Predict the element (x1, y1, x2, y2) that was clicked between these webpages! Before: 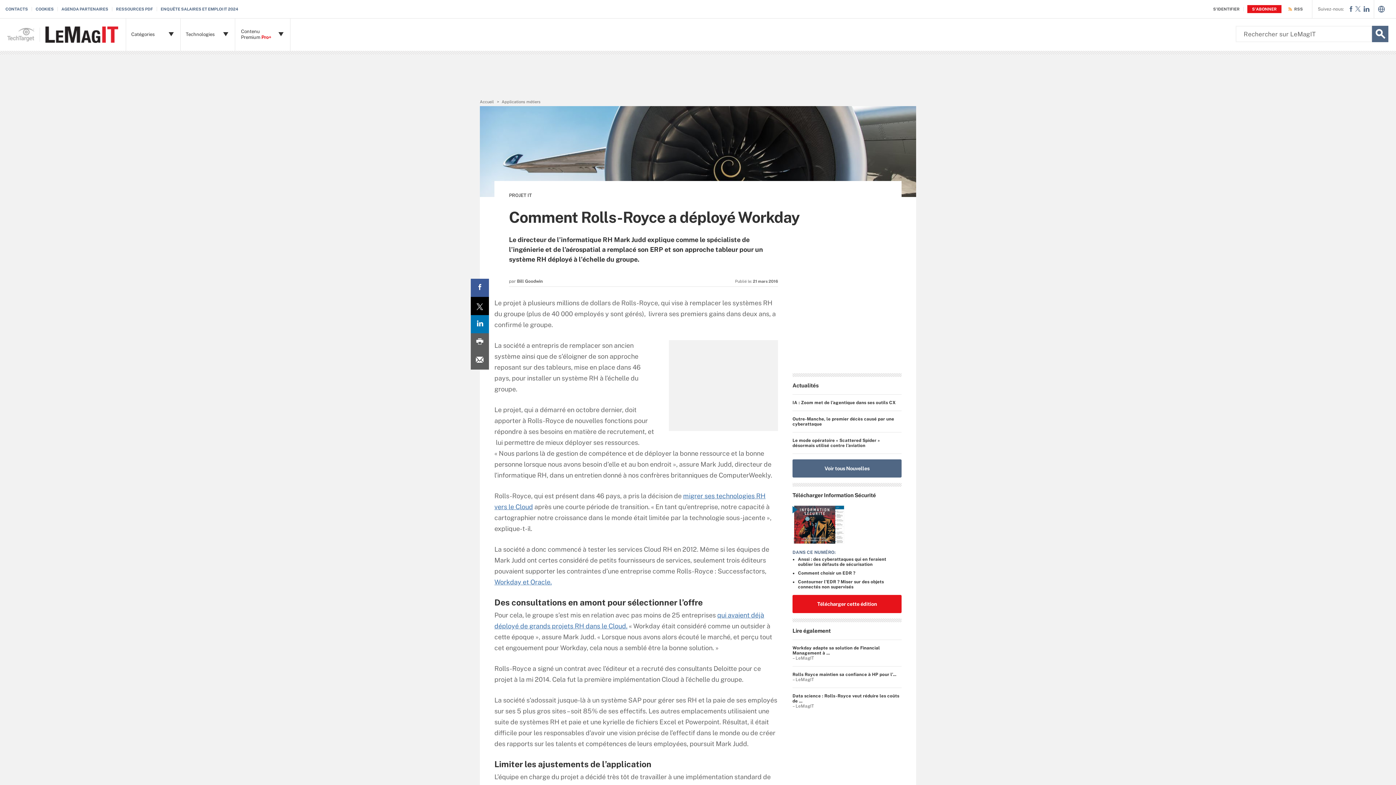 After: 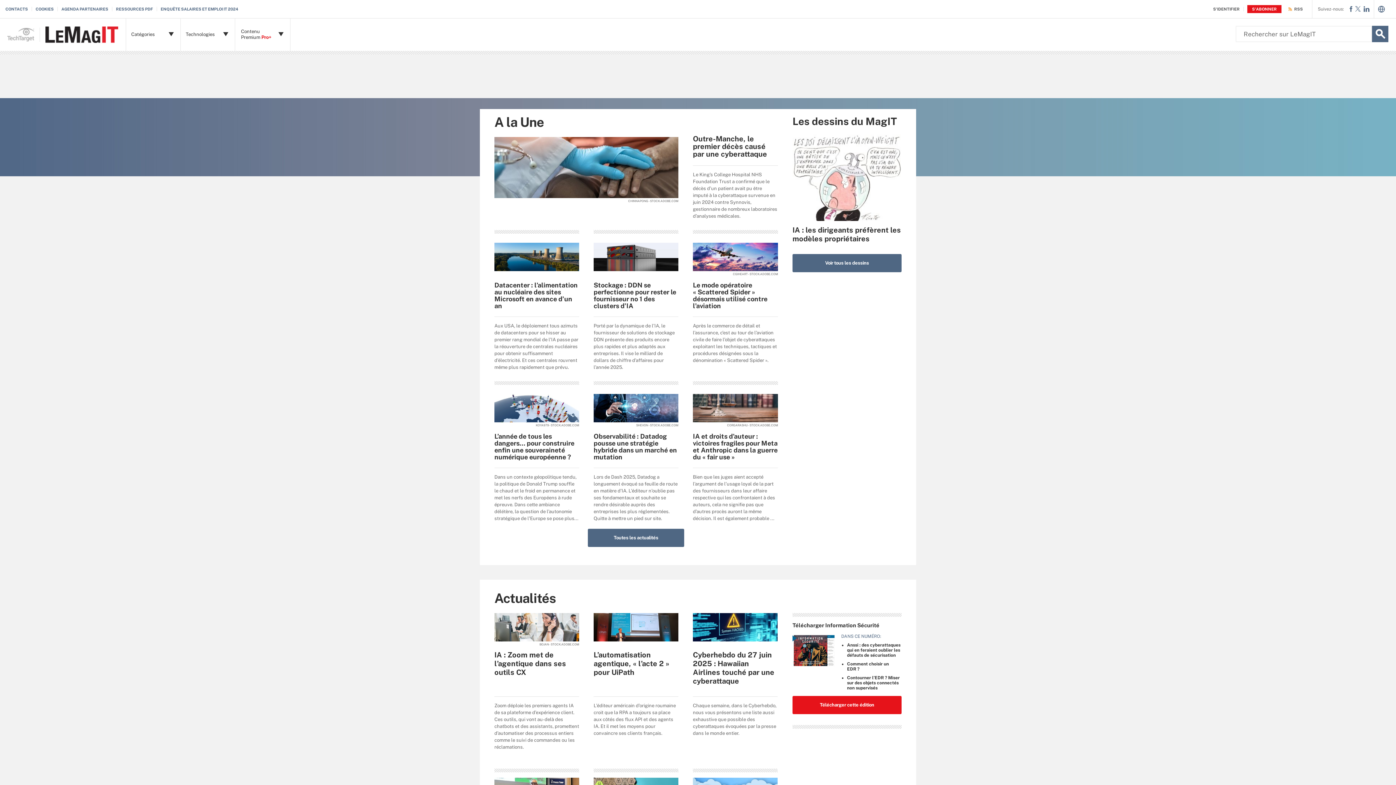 Action: bbox: (480, 99, 493, 104) label: Accueil